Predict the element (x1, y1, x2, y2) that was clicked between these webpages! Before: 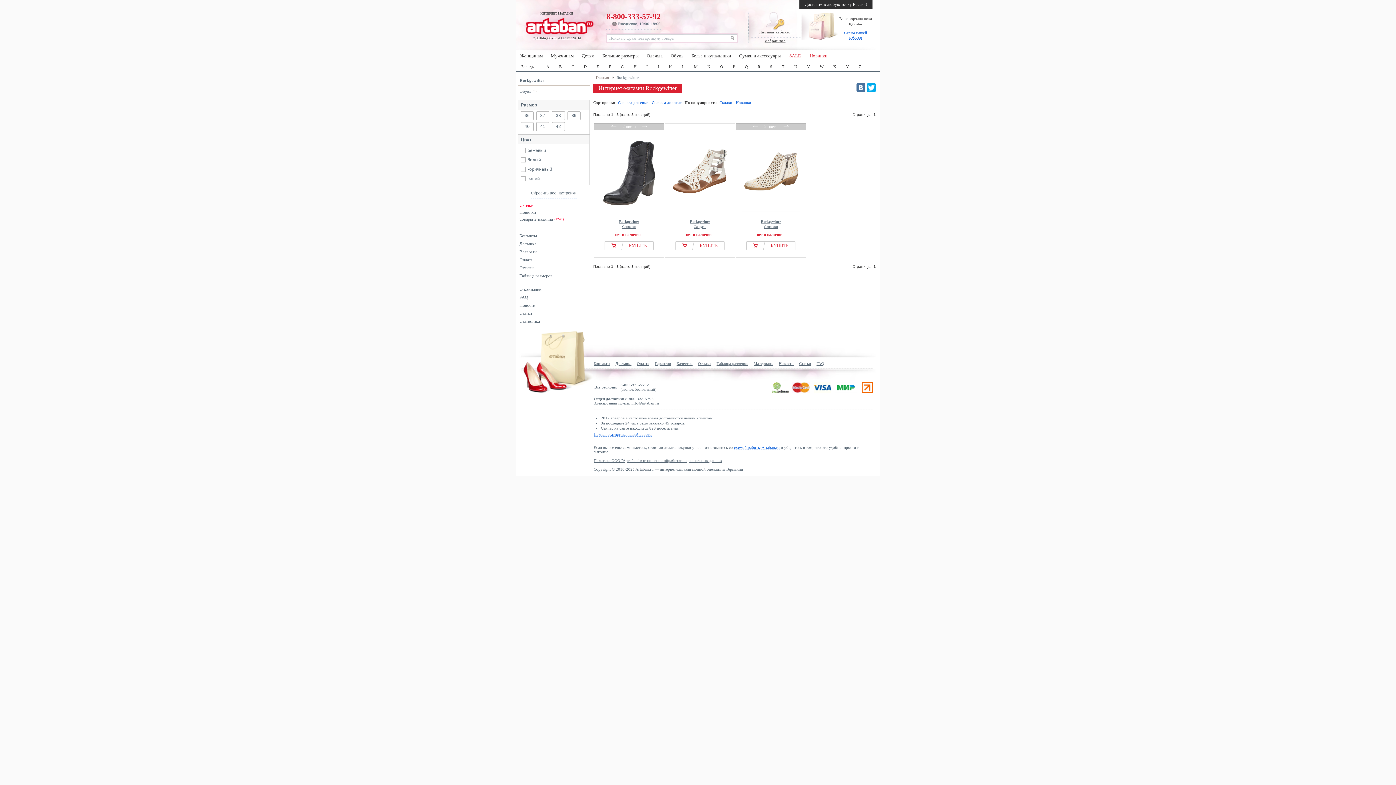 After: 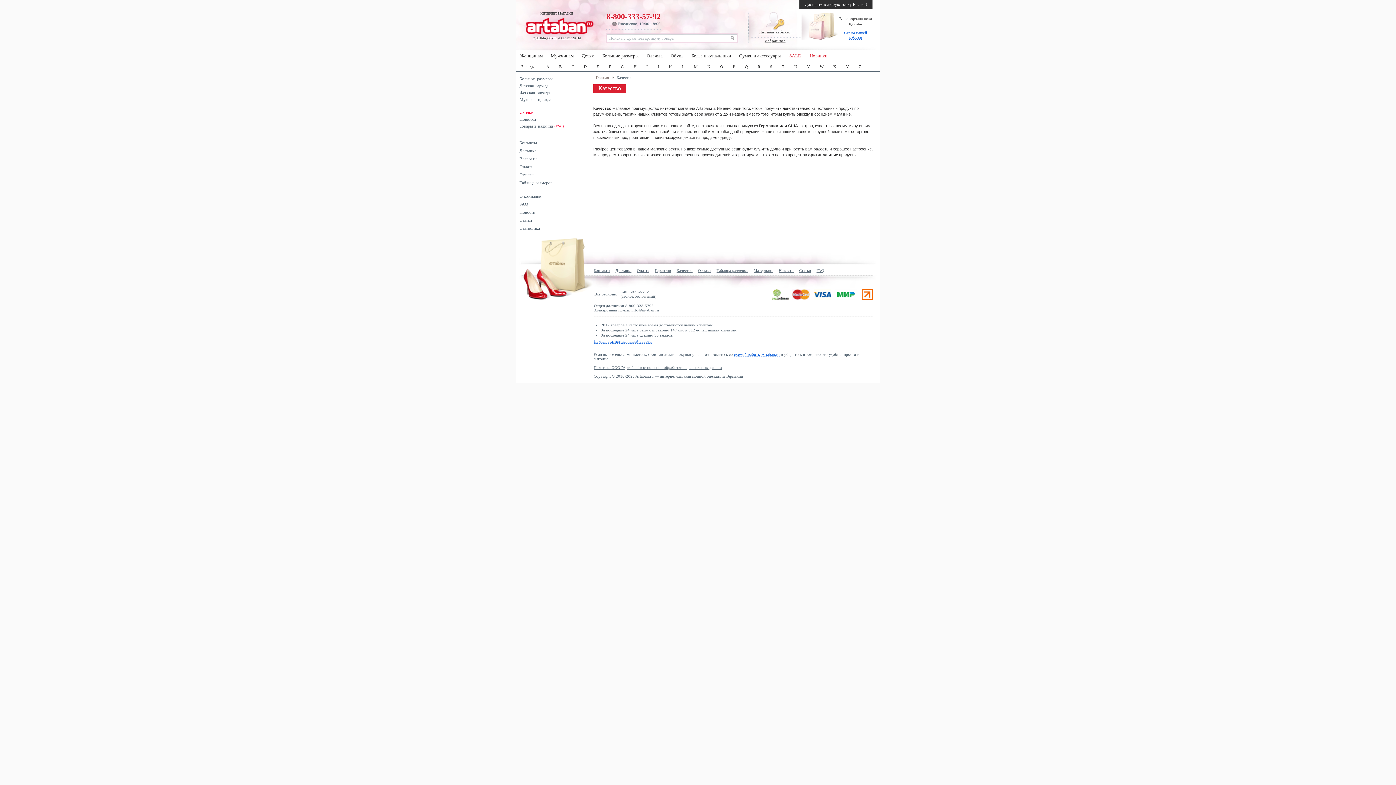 Action: label: Качество bbox: (676, 361, 692, 365)